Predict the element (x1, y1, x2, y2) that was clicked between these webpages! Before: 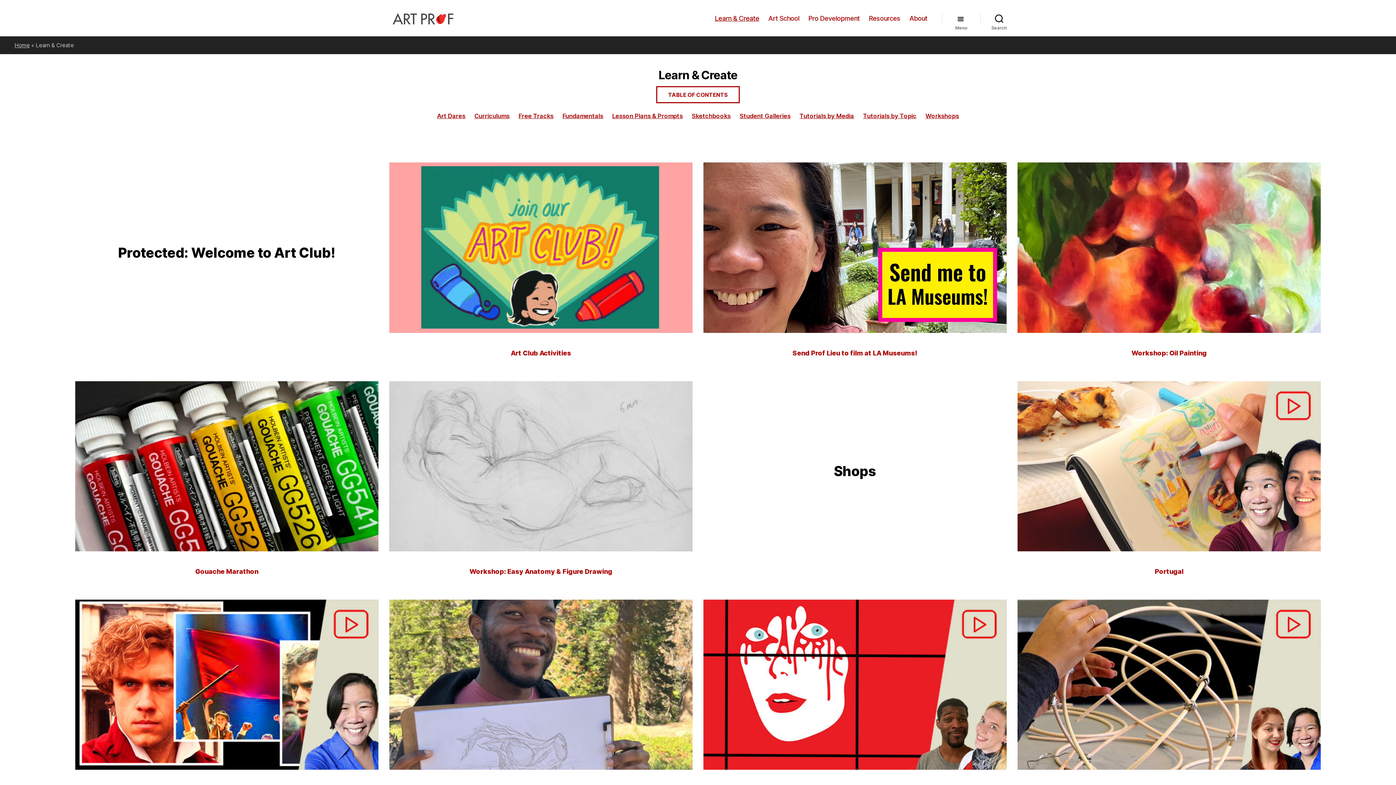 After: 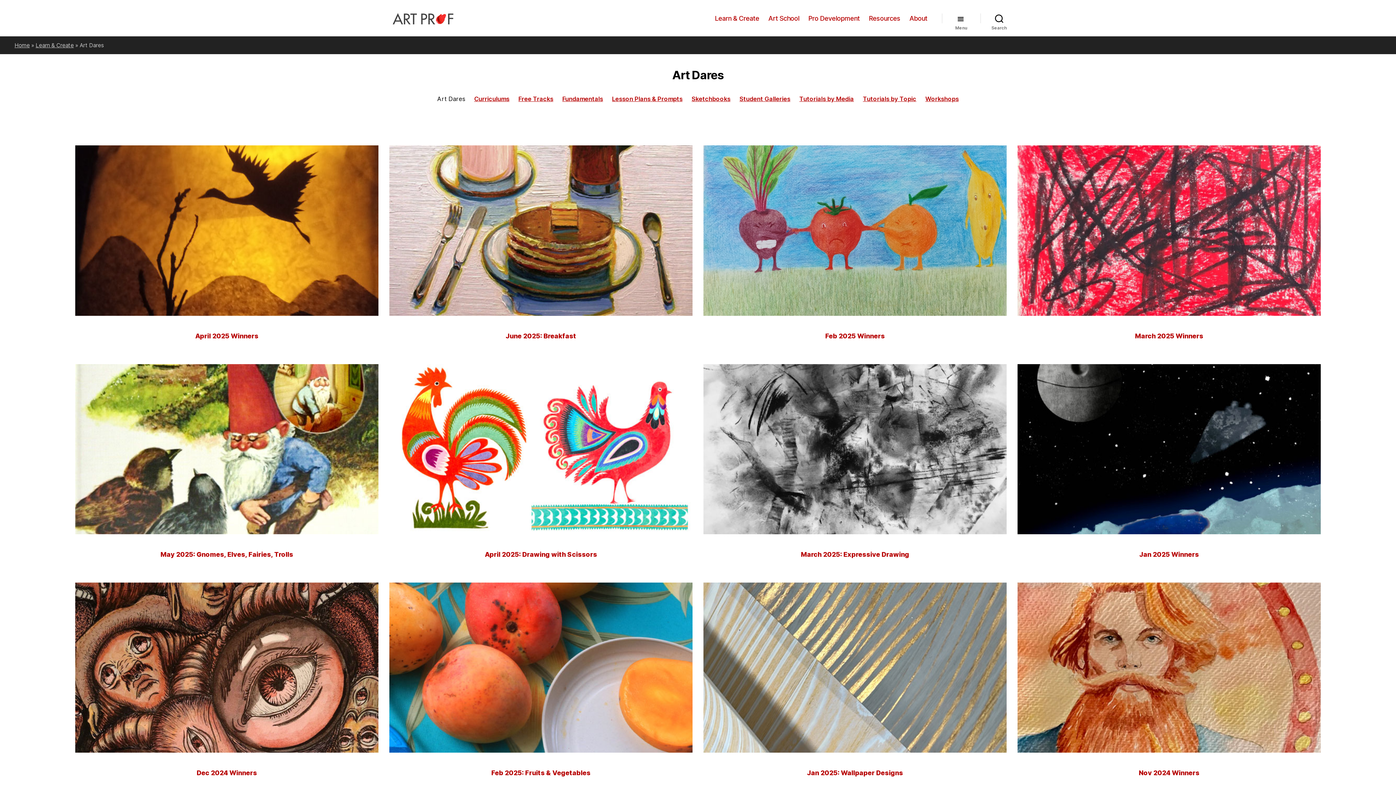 Action: label: Art Dares bbox: (437, 111, 465, 120)